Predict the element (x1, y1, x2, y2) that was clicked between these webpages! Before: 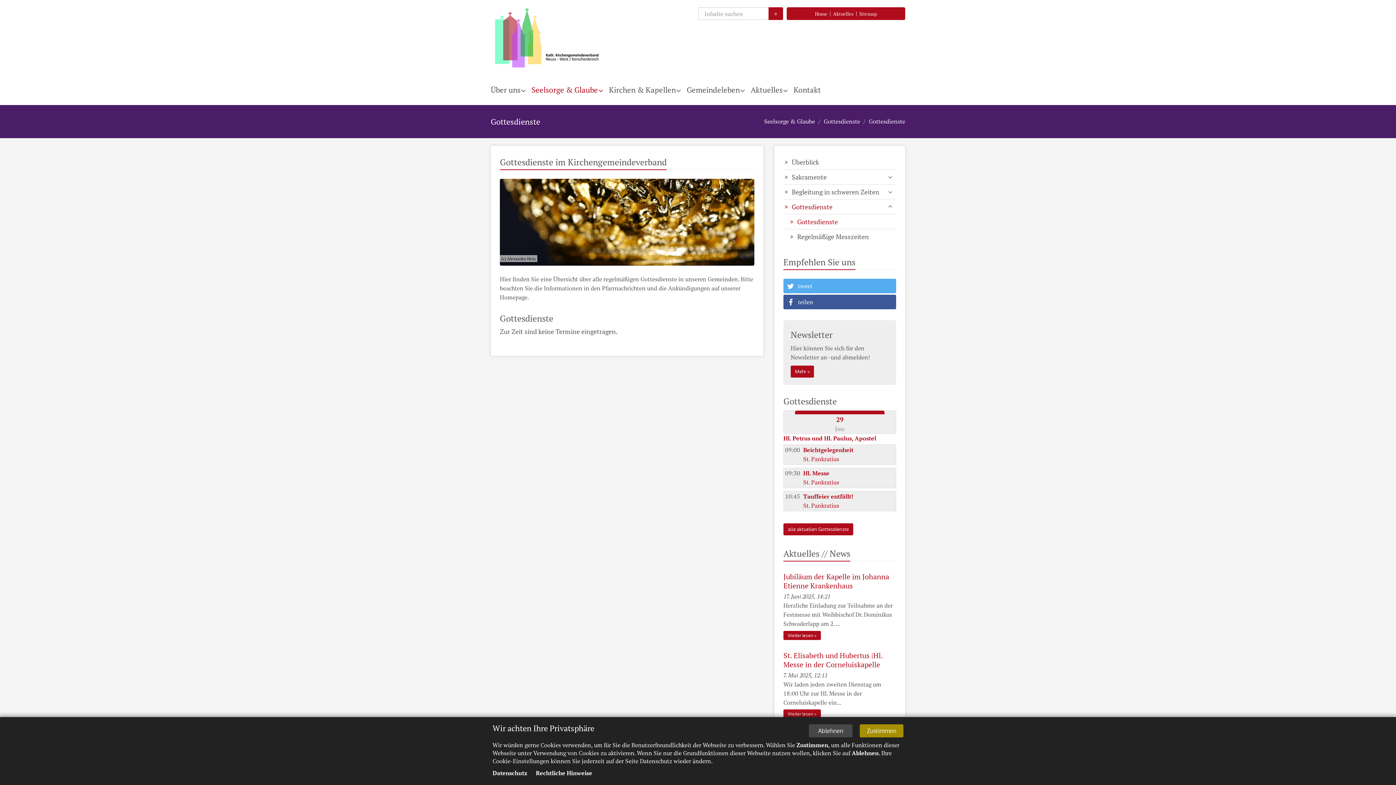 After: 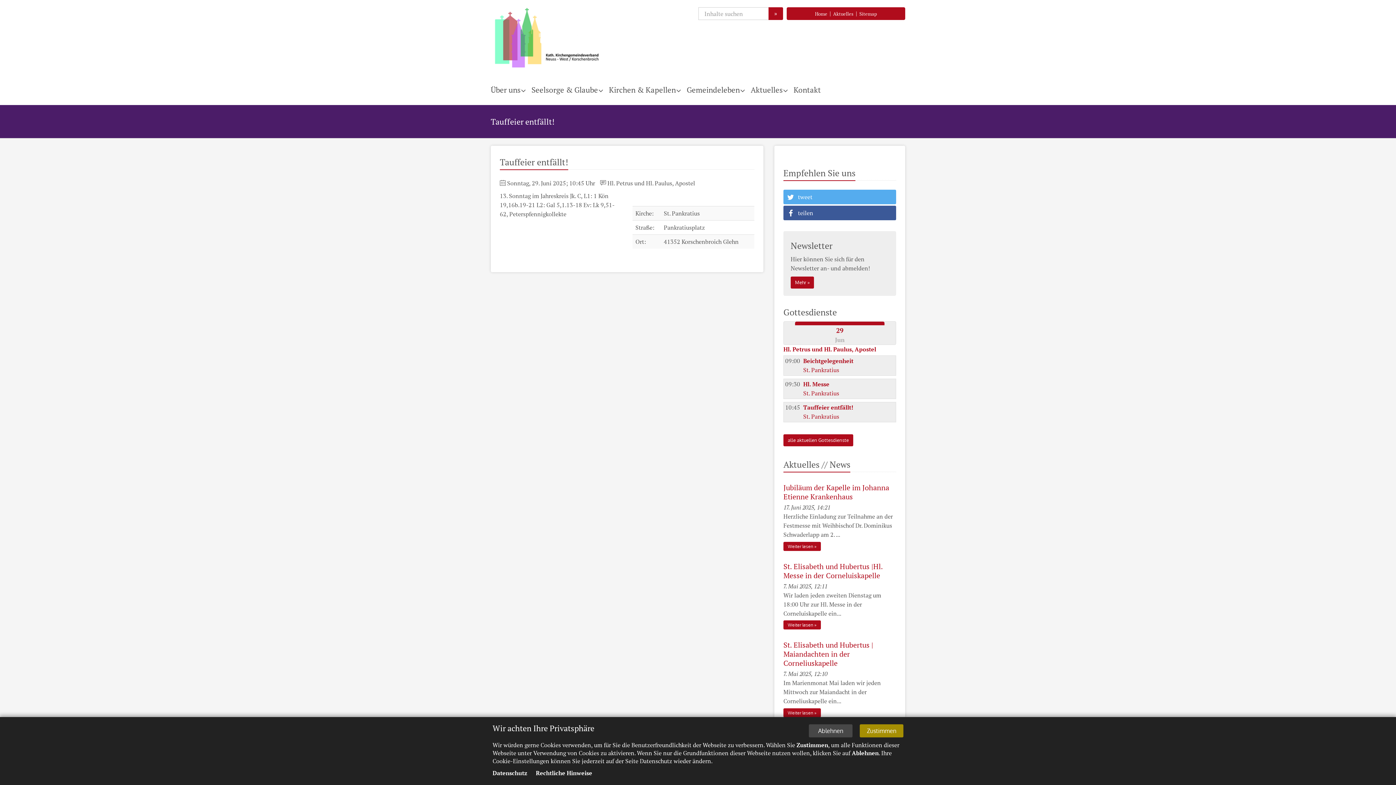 Action: label: Tauffeier entfällt!
St. Pankratius bbox: (803, 492, 894, 509)